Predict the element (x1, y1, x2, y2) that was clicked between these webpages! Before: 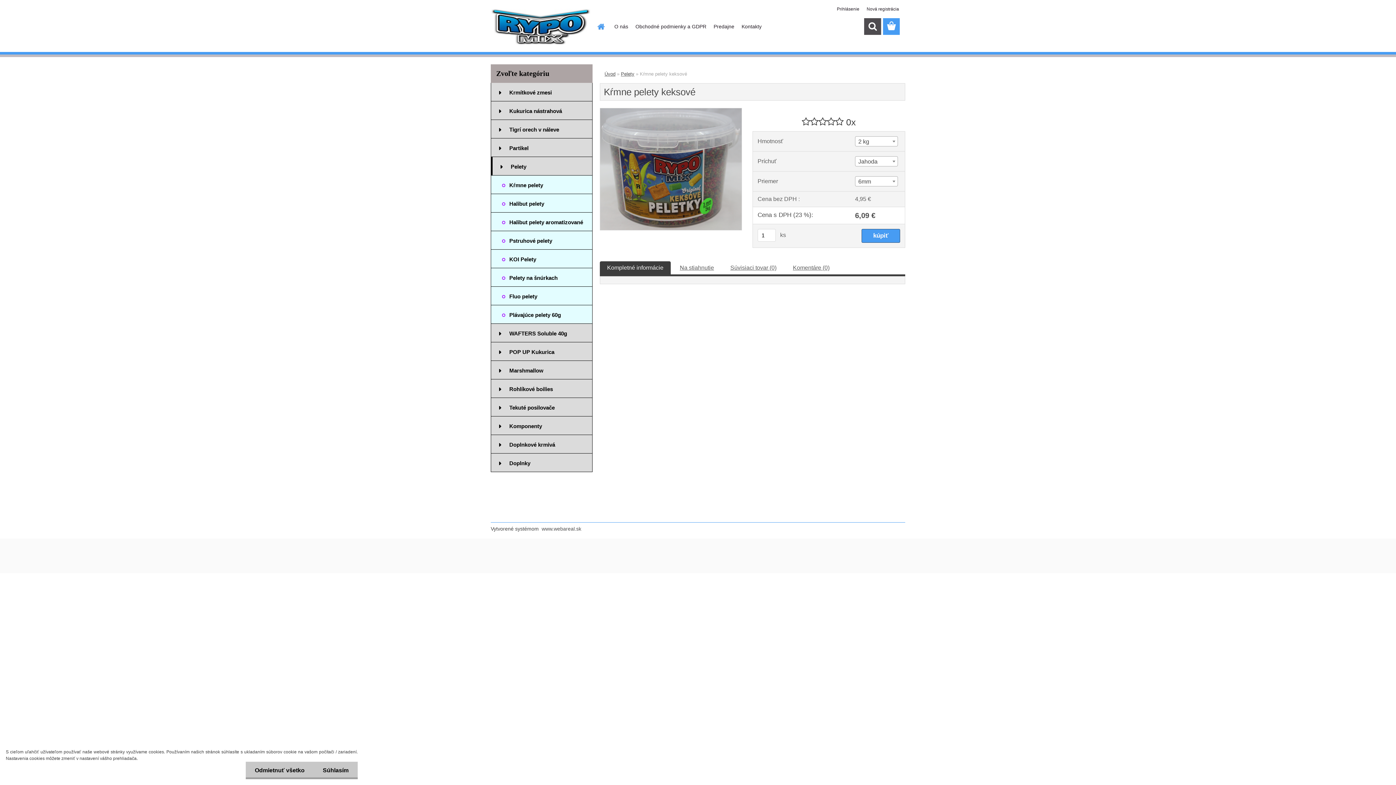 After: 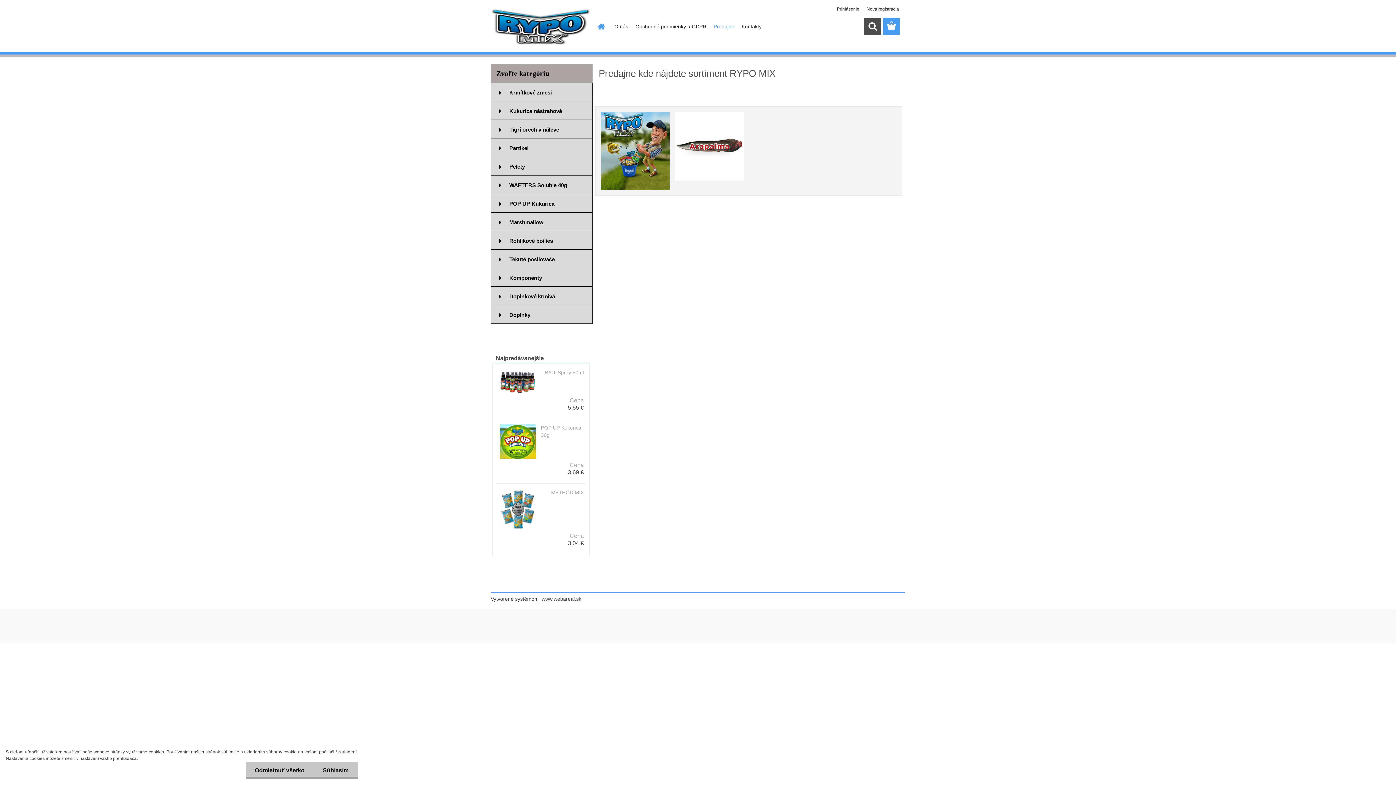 Action: label: Predajne bbox: (710, 18, 738, 34)